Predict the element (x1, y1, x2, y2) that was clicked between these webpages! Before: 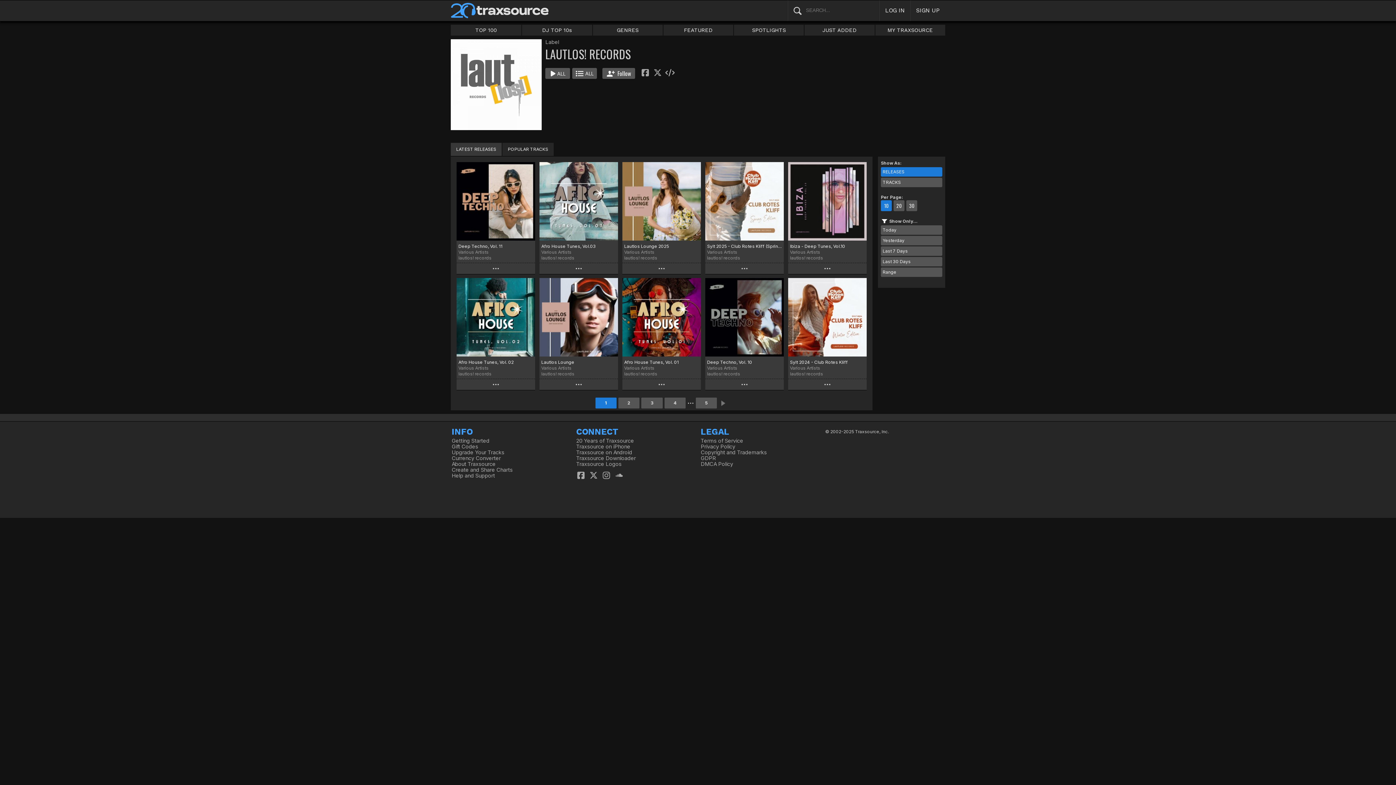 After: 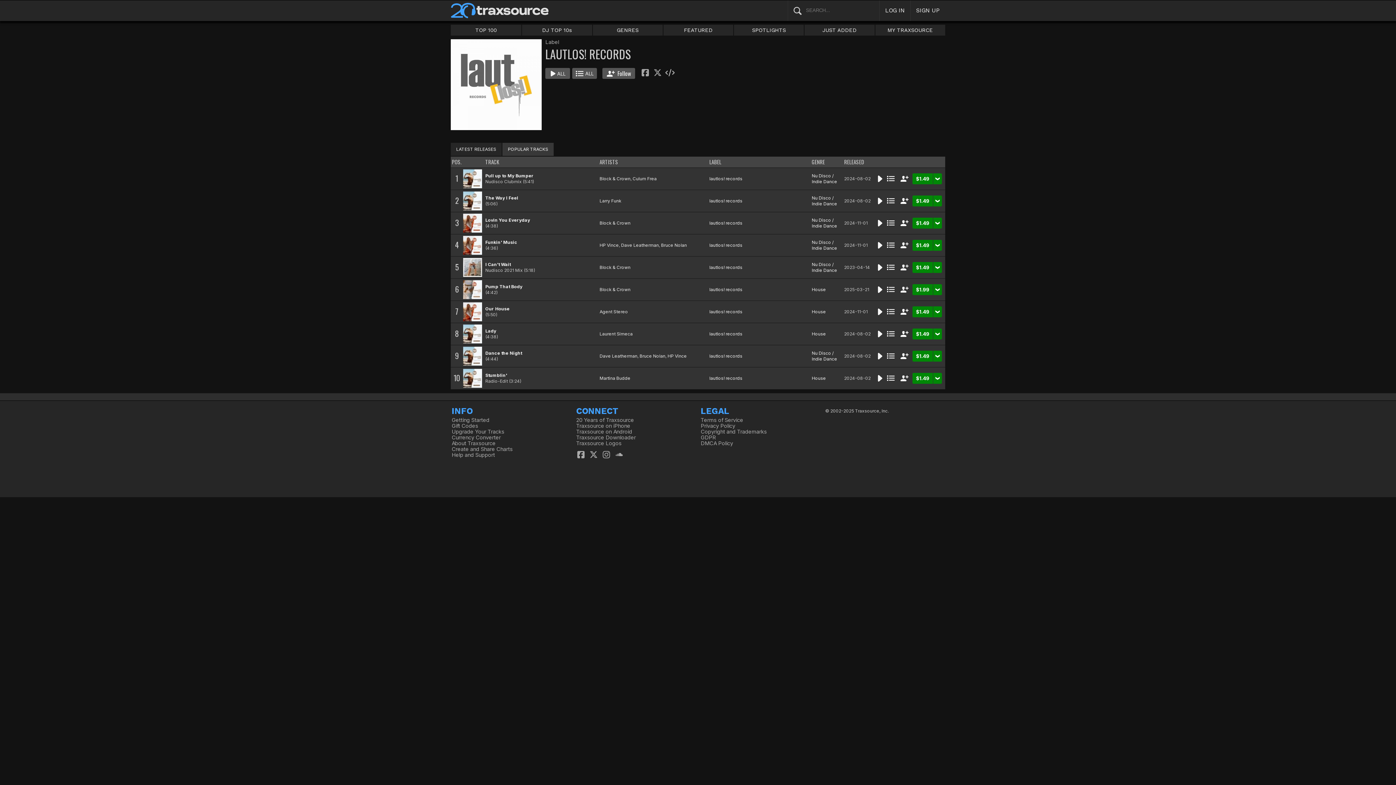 Action: label: POPULAR TRACKS bbox: (502, 142, 553, 156)